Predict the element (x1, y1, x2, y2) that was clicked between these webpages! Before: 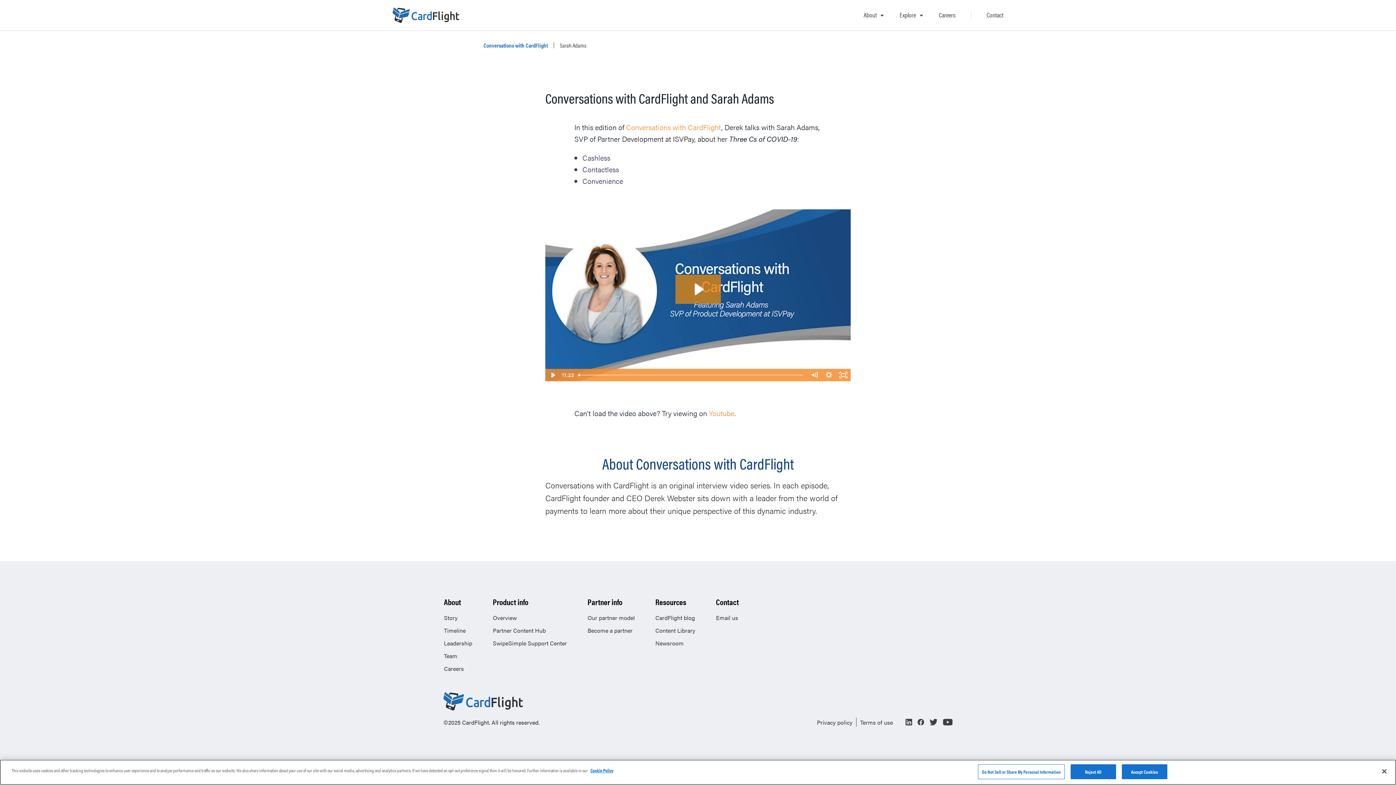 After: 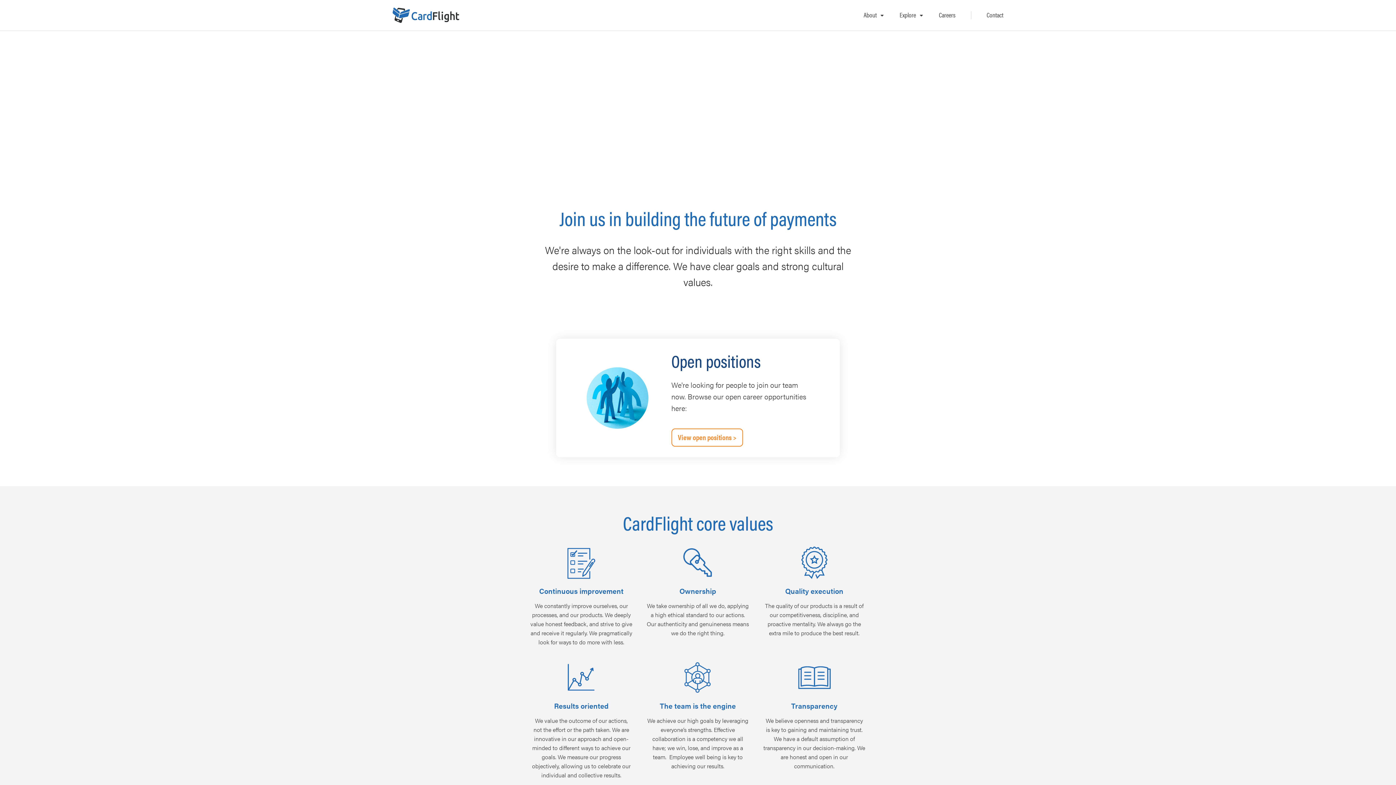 Action: bbox: (939, 0, 955, 29) label: Careers